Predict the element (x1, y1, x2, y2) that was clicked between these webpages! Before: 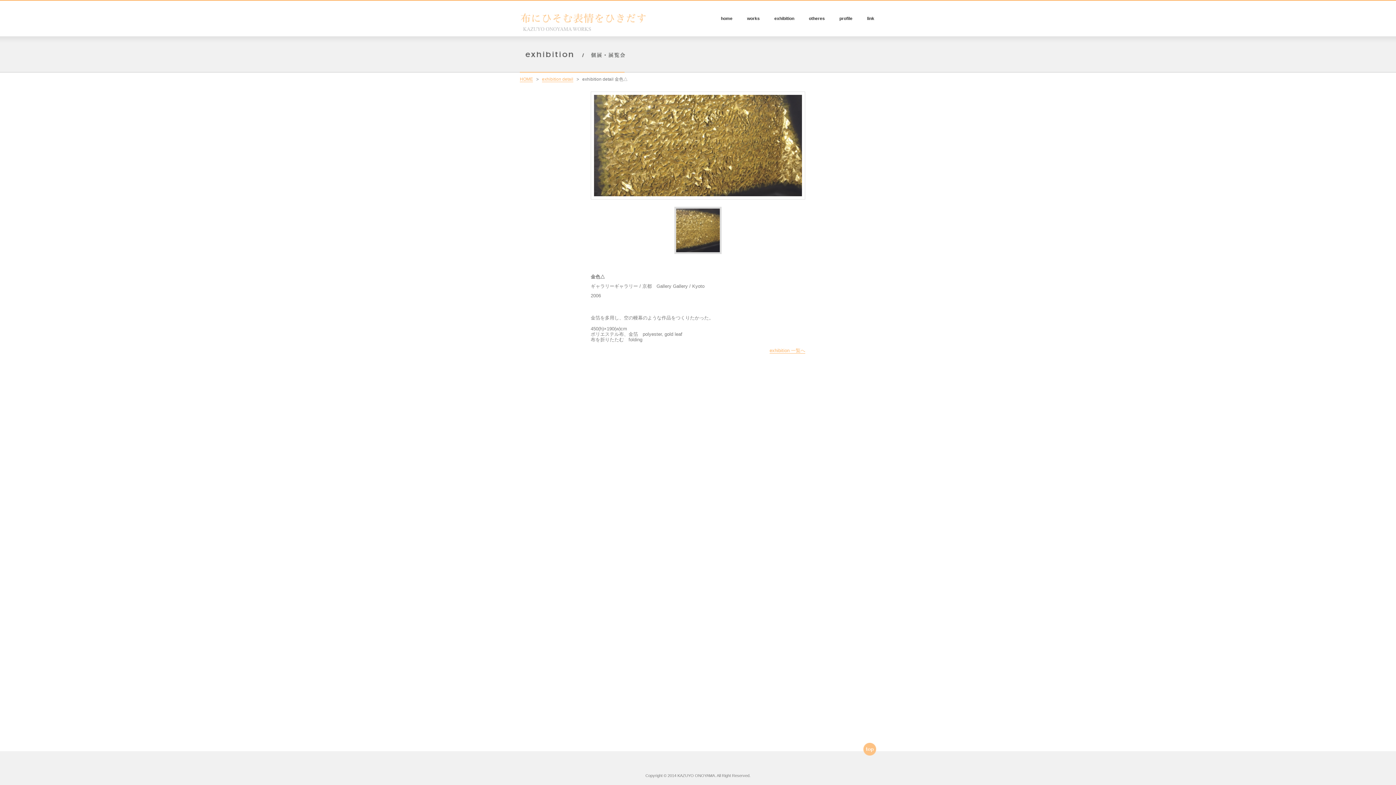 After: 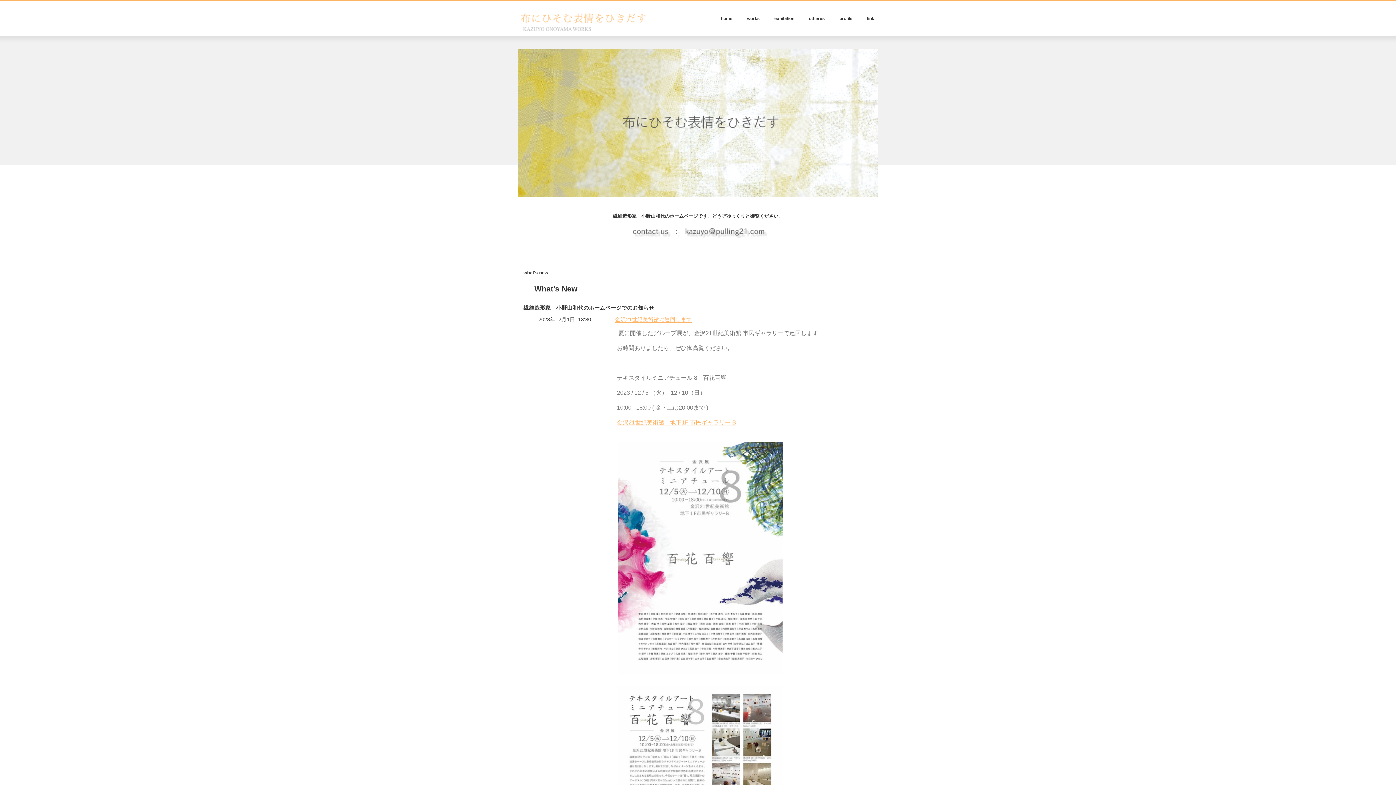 Action: label: HOME bbox: (520, 76, 533, 82)